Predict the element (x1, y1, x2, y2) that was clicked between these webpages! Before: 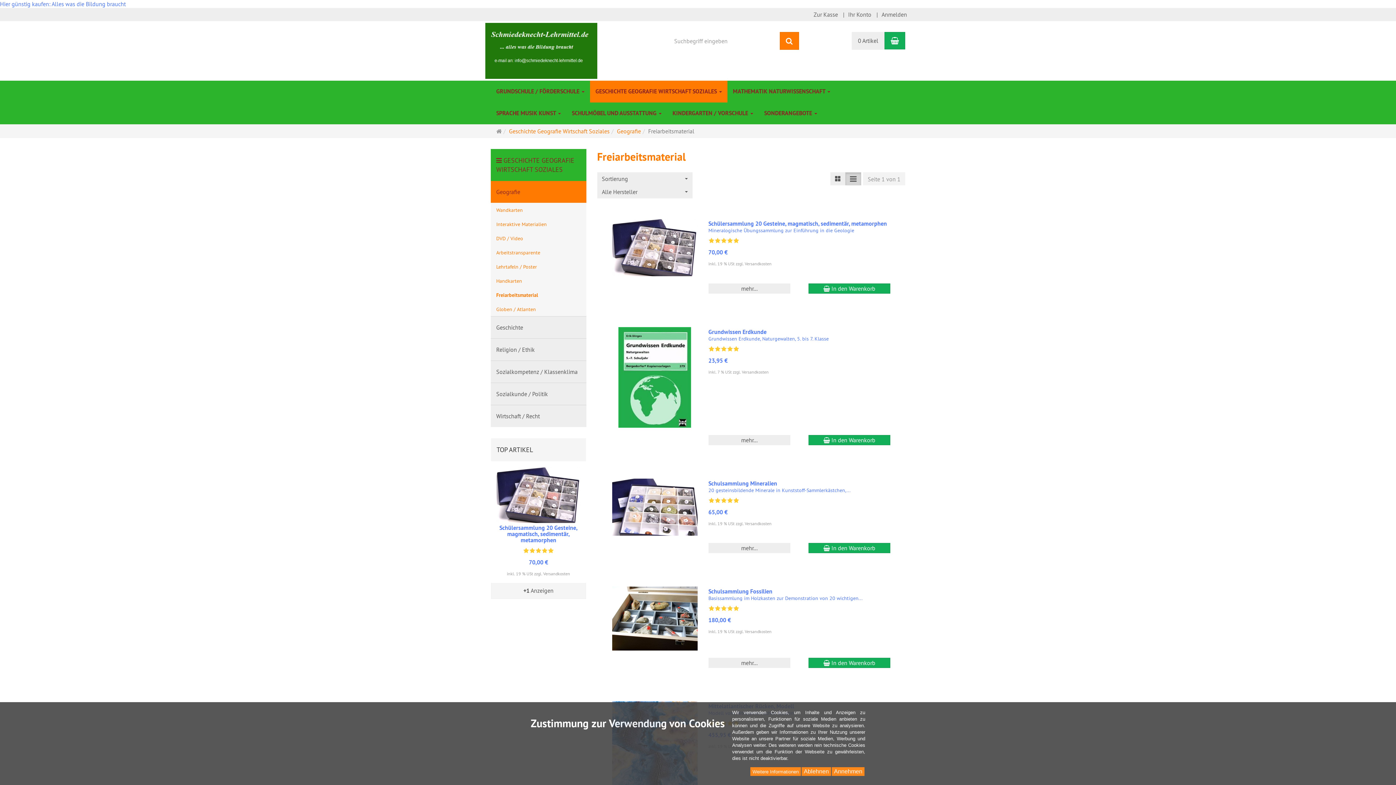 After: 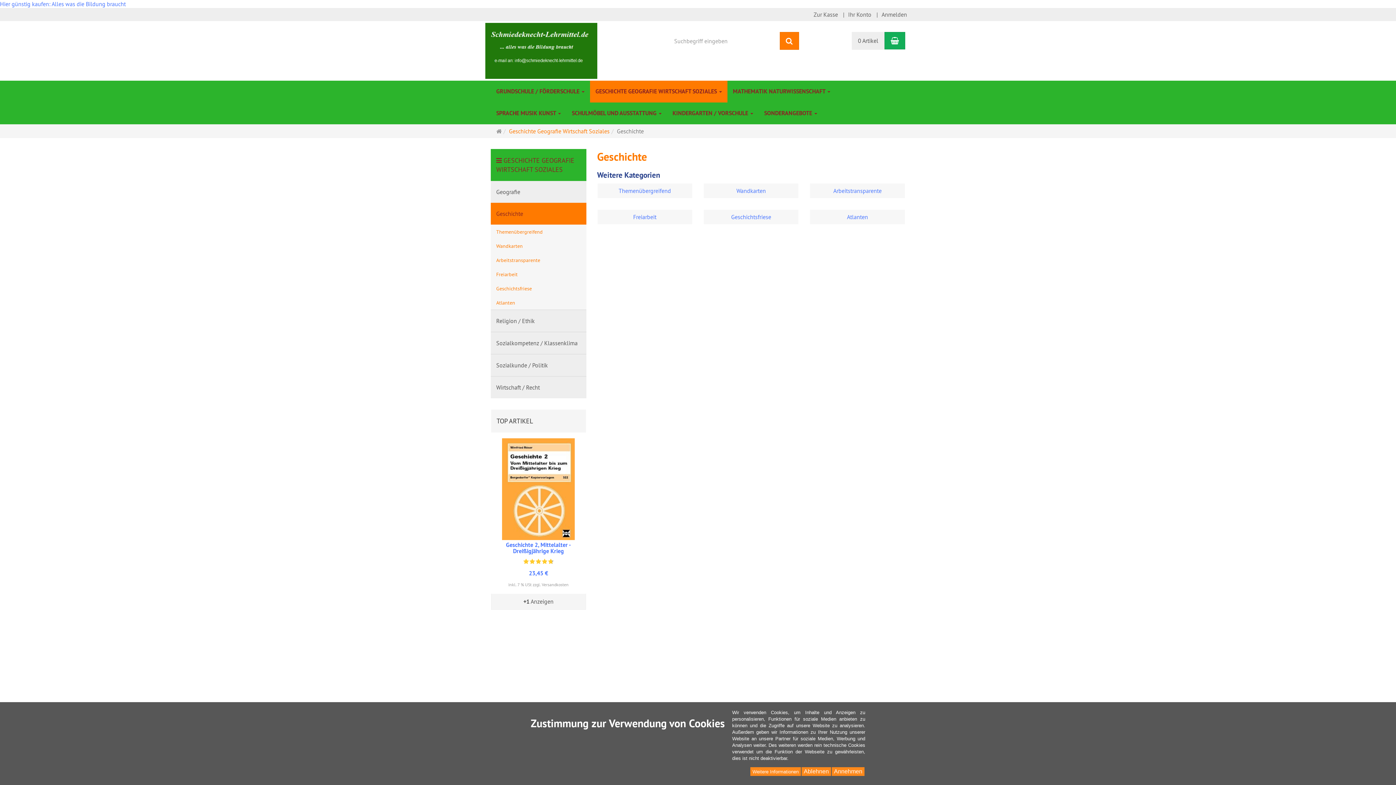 Action: label: Geschichte bbox: (490, 316, 586, 338)